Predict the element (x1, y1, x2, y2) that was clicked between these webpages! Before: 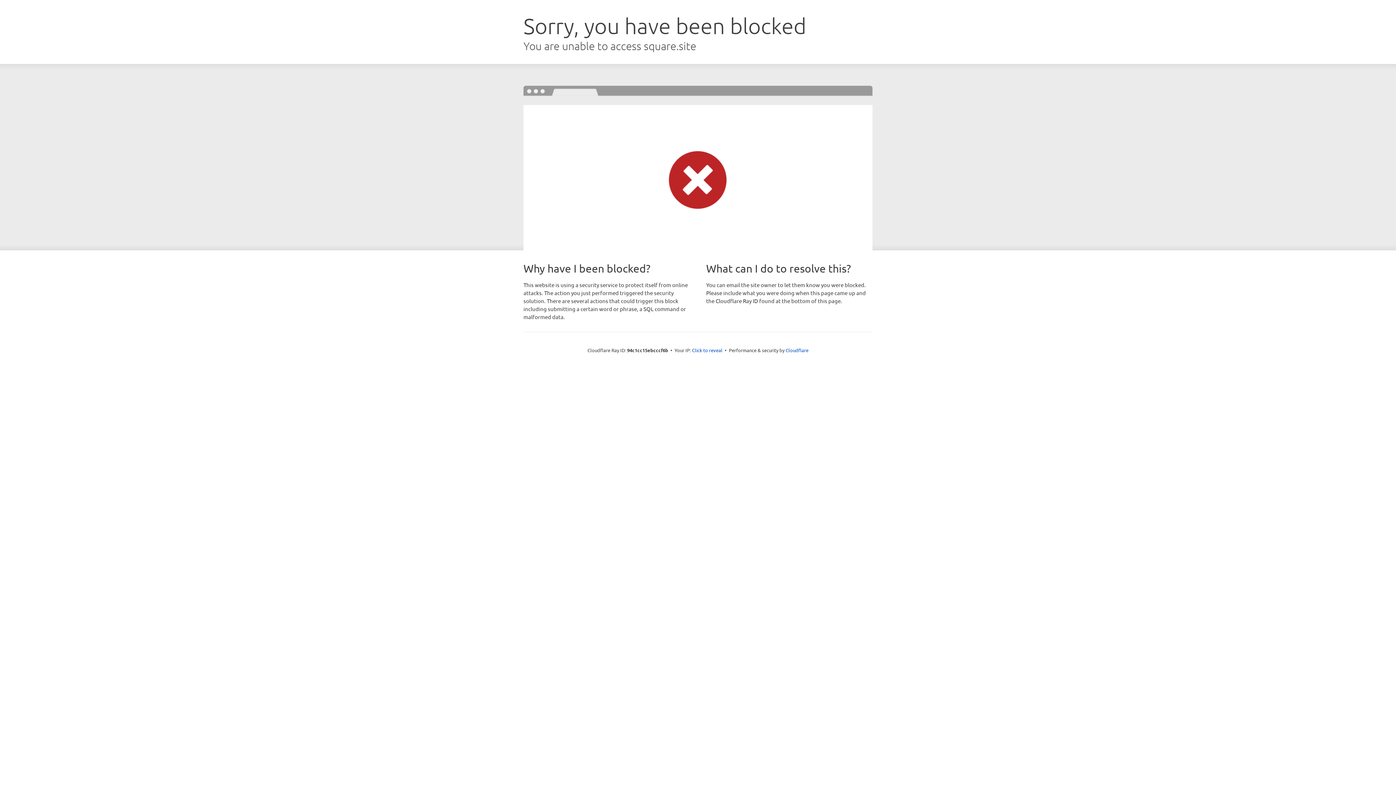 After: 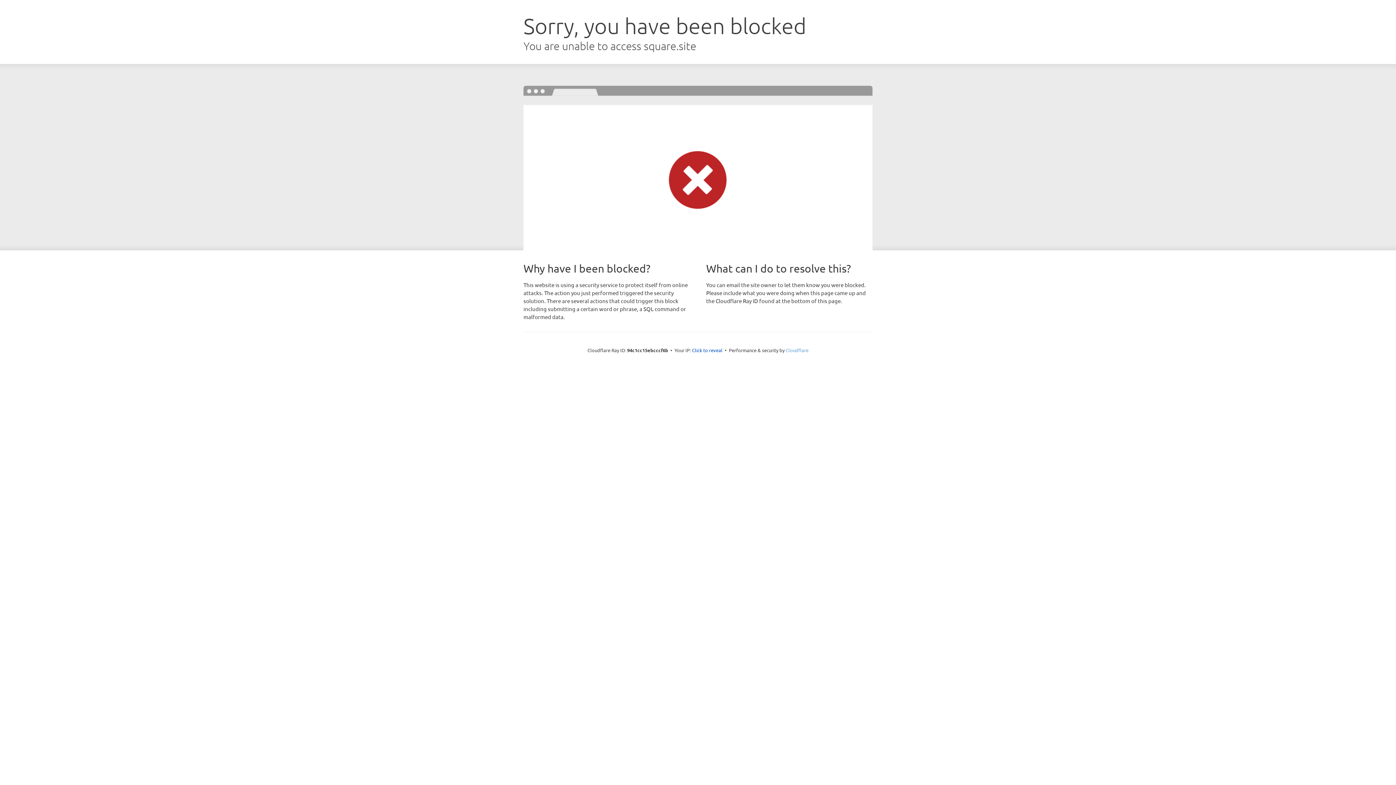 Action: label: Cloudflare bbox: (785, 347, 808, 353)